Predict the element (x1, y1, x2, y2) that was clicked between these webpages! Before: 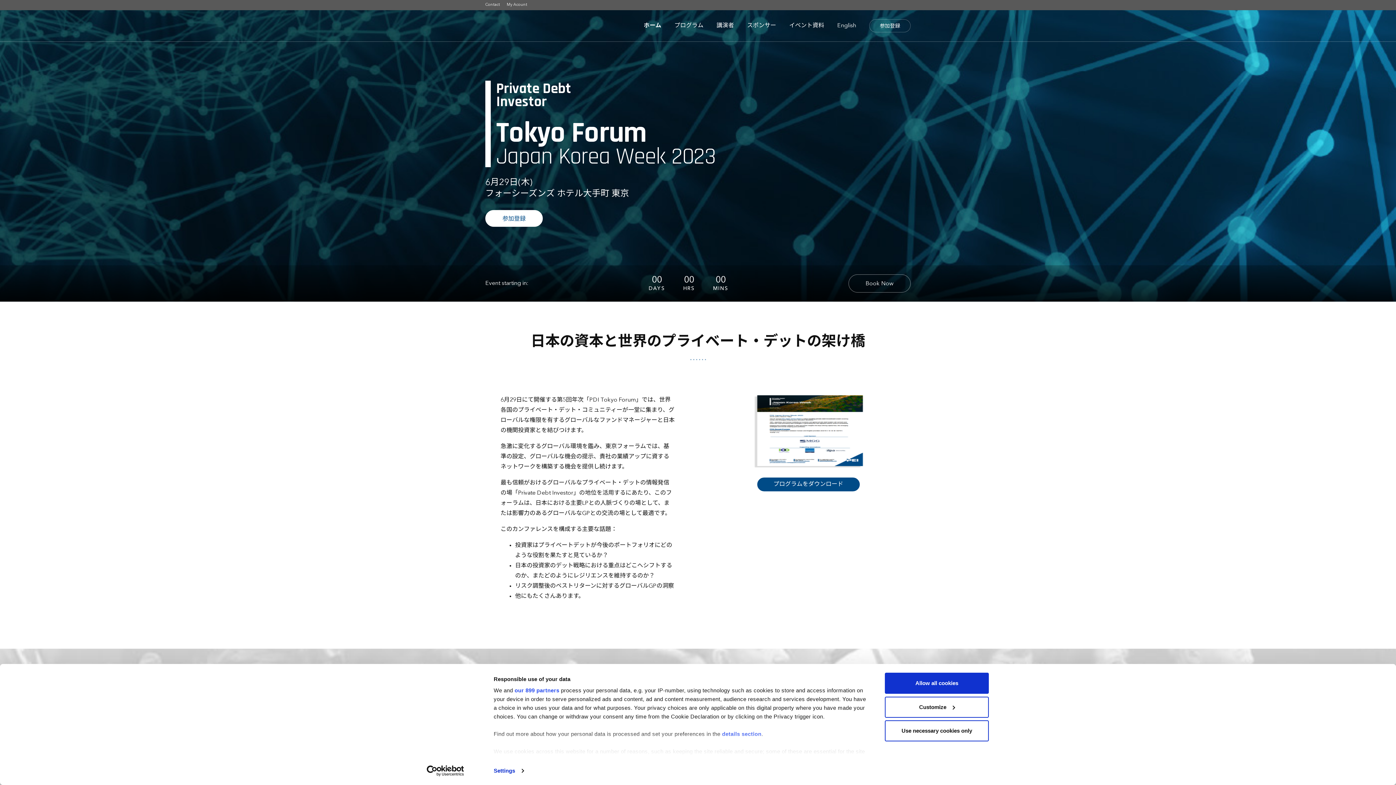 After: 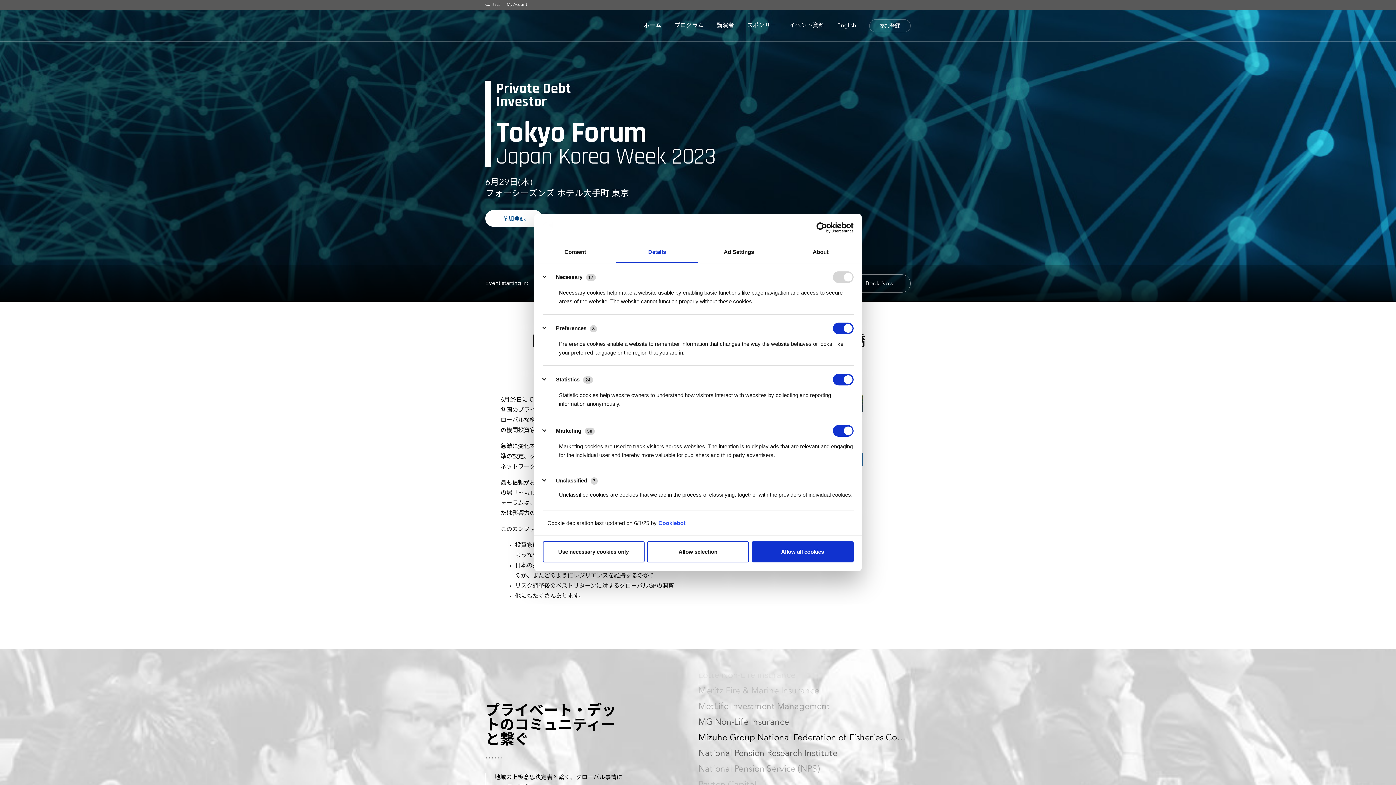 Action: label: Settings bbox: (493, 765, 523, 776)